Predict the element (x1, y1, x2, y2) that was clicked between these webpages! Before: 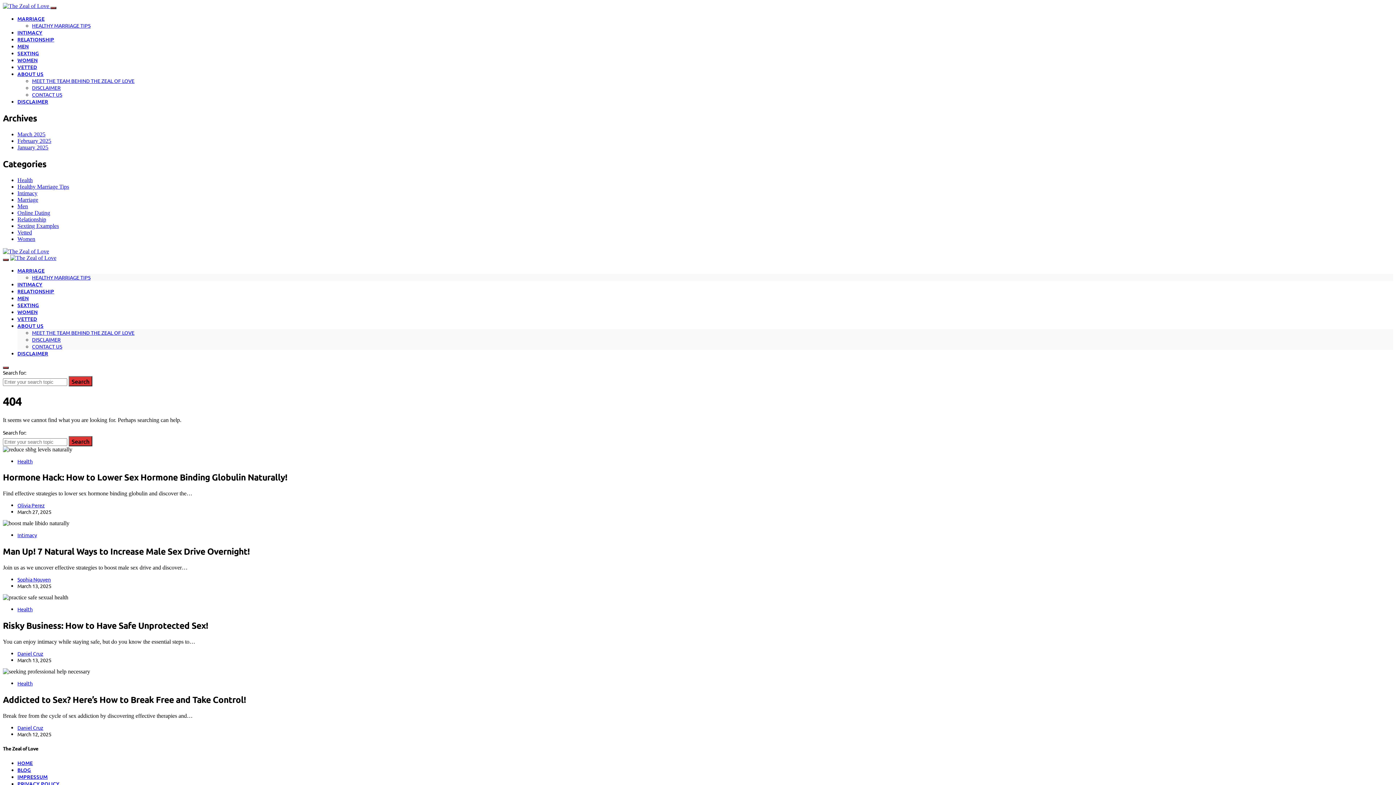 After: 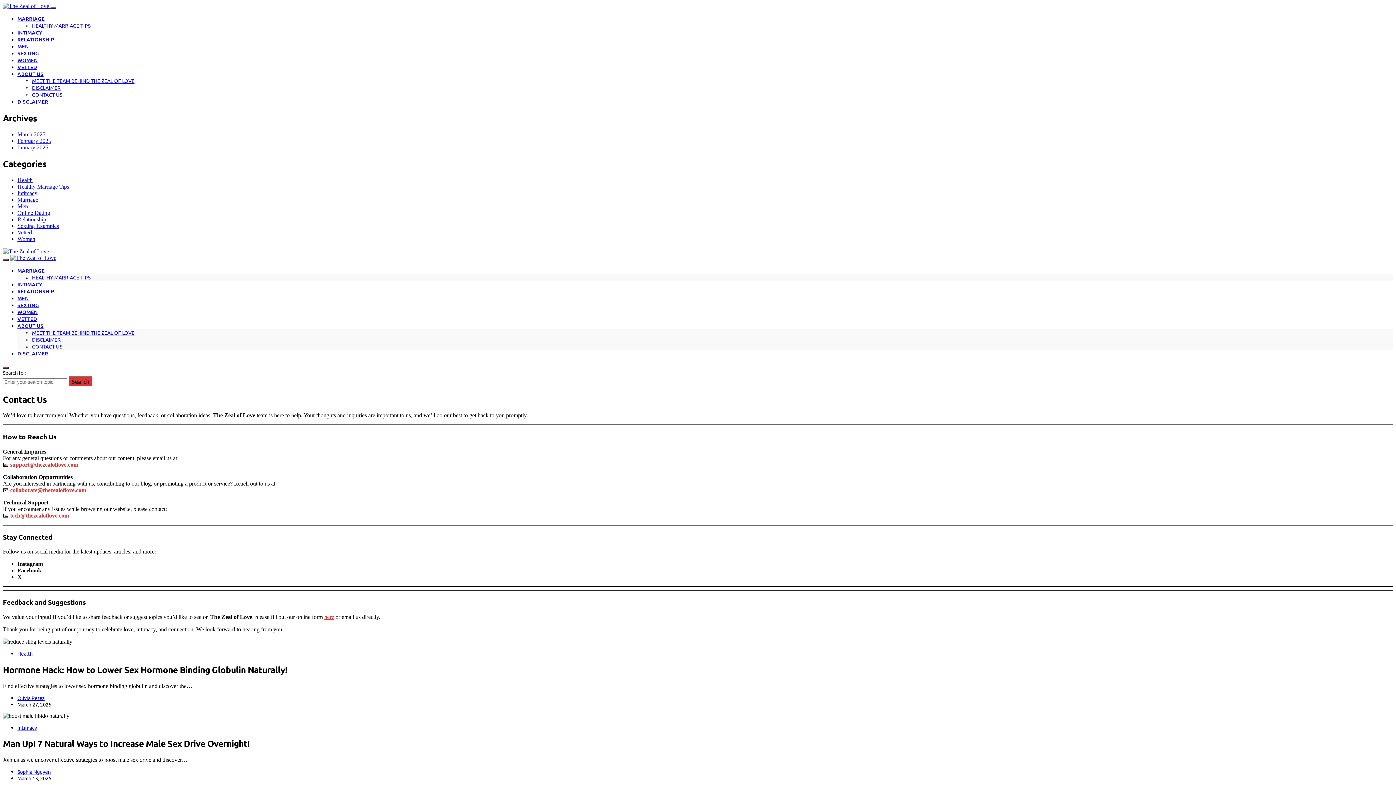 Action: label: CONTACT US bbox: (32, 91, 62, 97)